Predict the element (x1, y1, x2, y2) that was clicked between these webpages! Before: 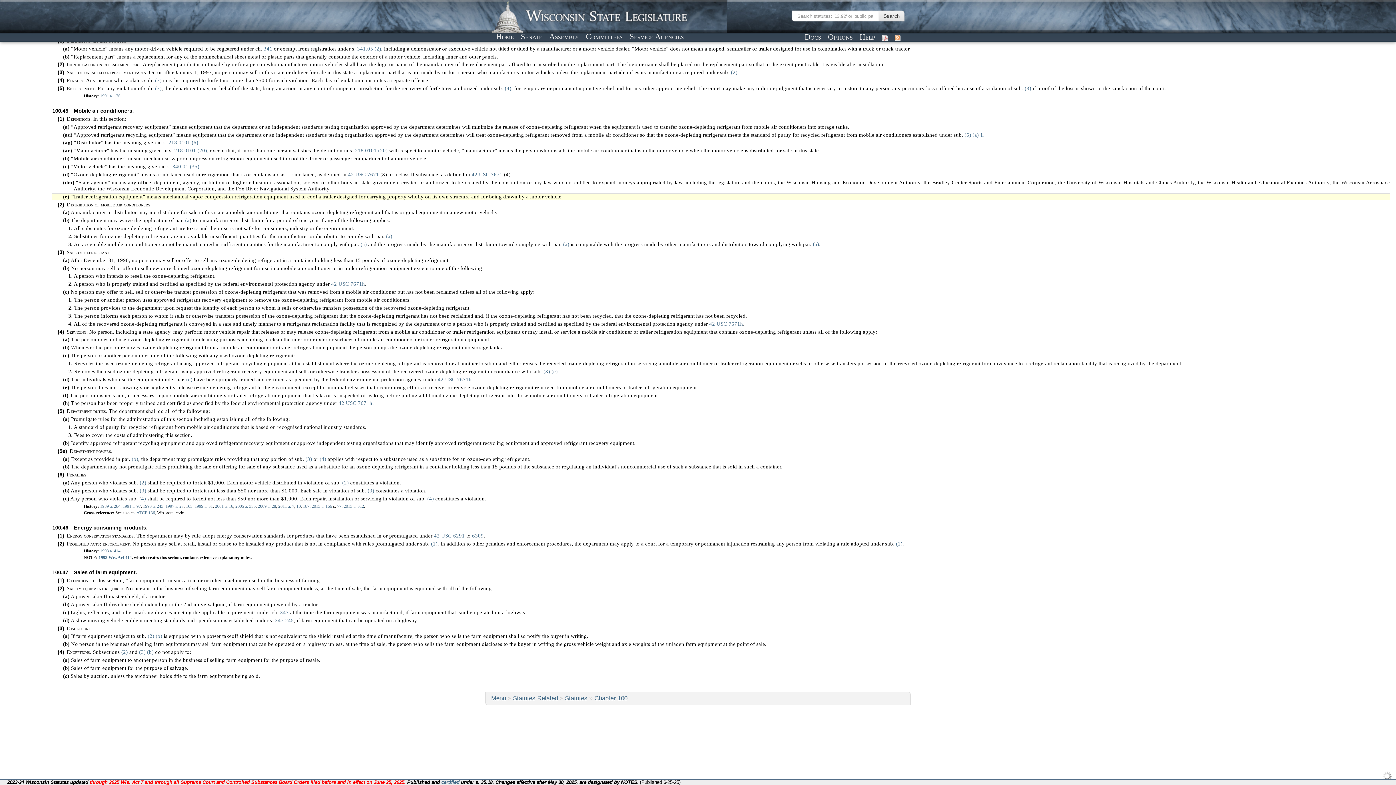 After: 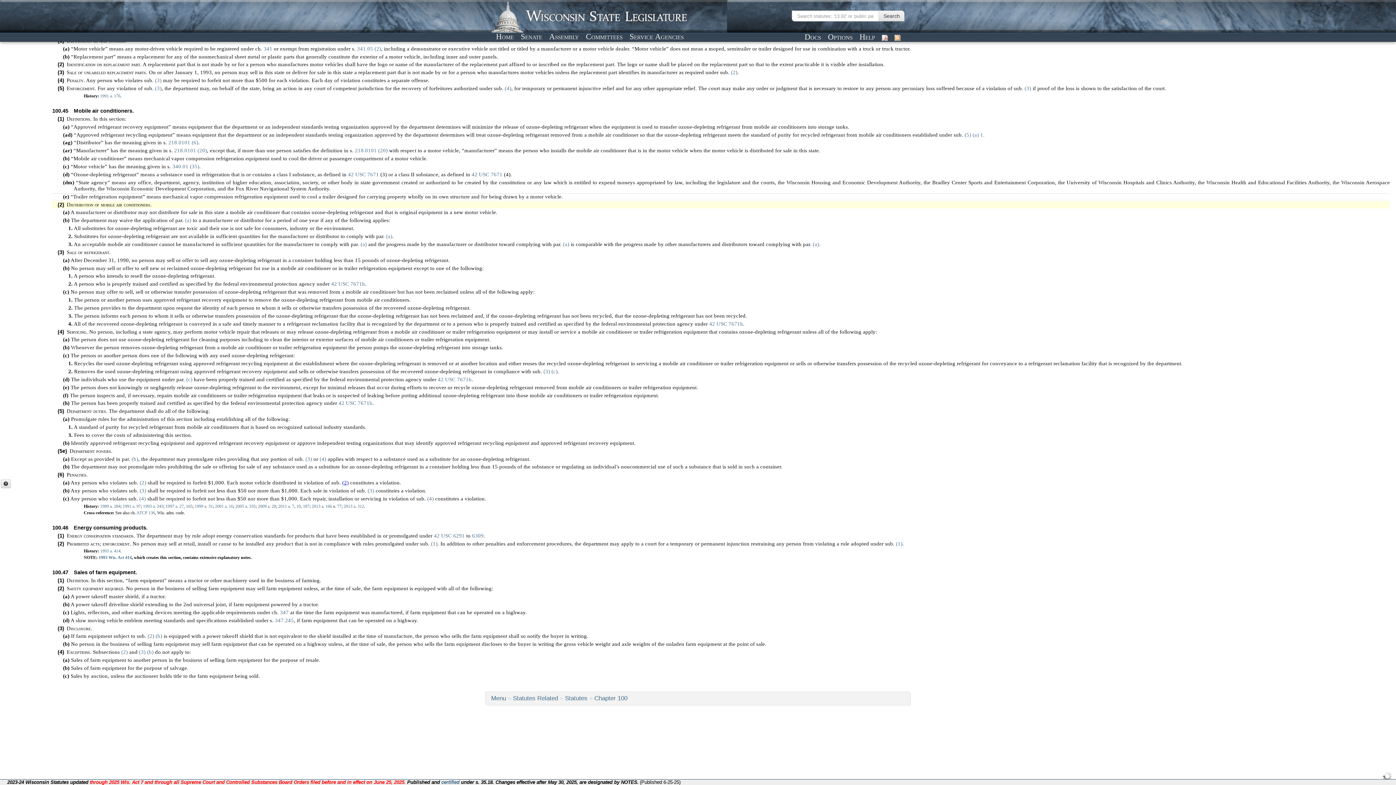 Action: label: (2) bbox: (342, 480, 348, 485)